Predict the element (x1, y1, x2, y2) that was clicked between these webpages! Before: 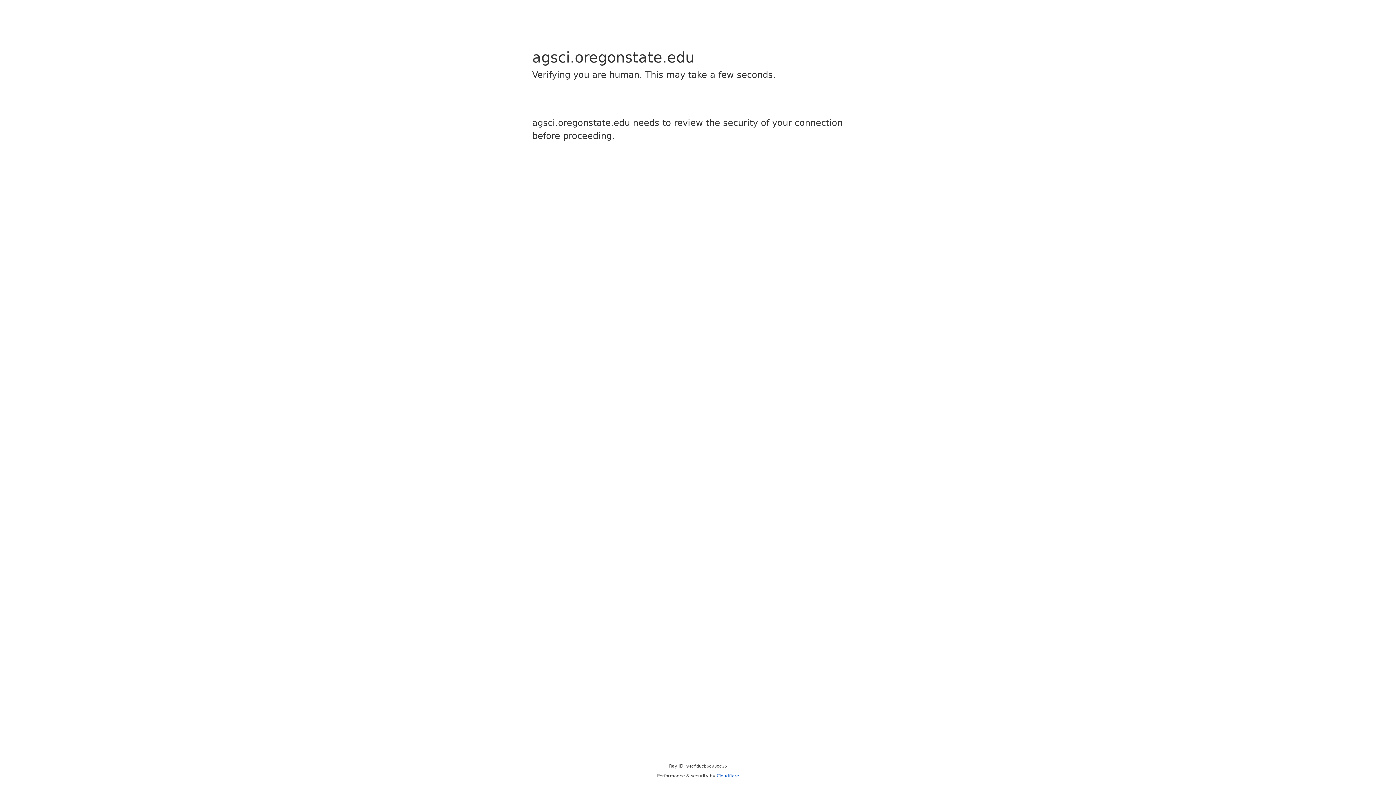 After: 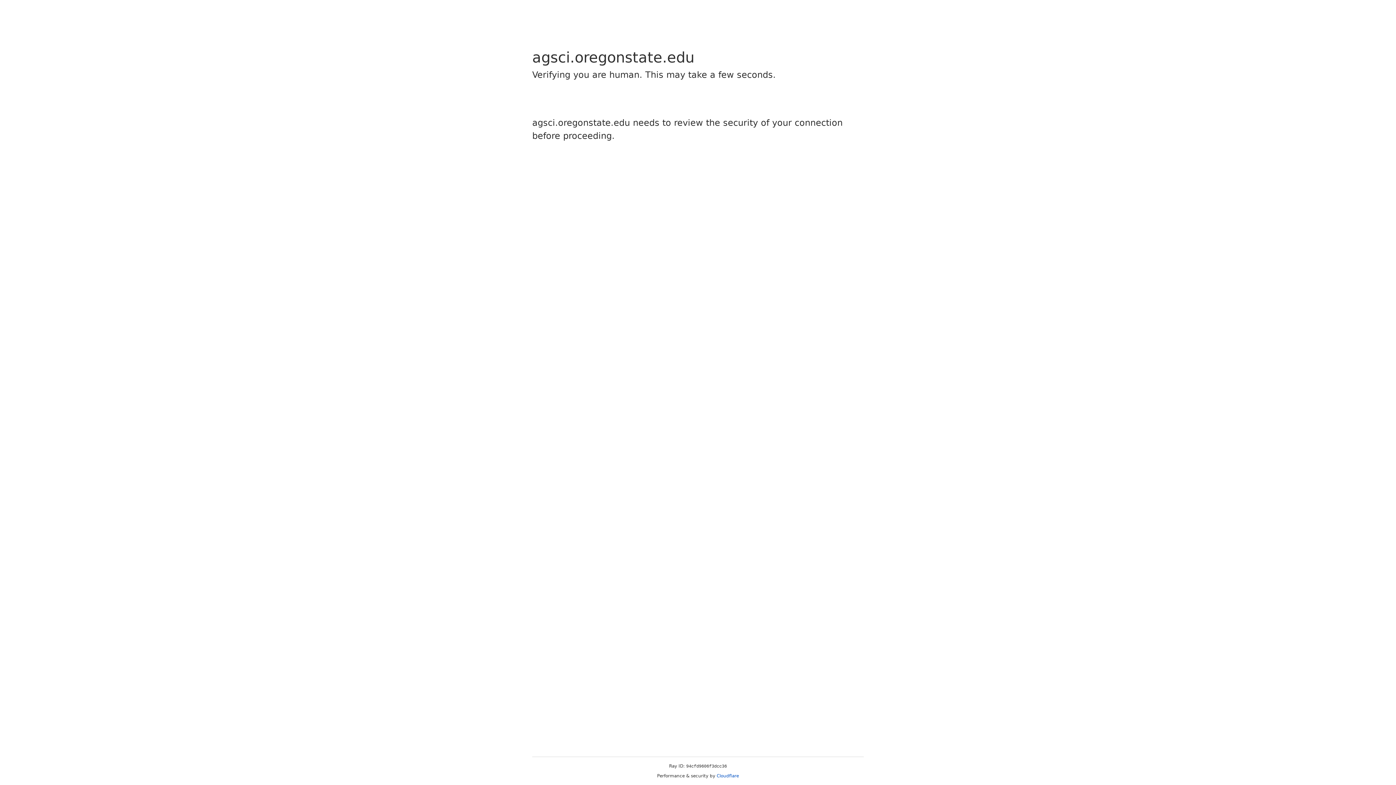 Action: bbox: (716, 773, 739, 778) label: Cloudflare